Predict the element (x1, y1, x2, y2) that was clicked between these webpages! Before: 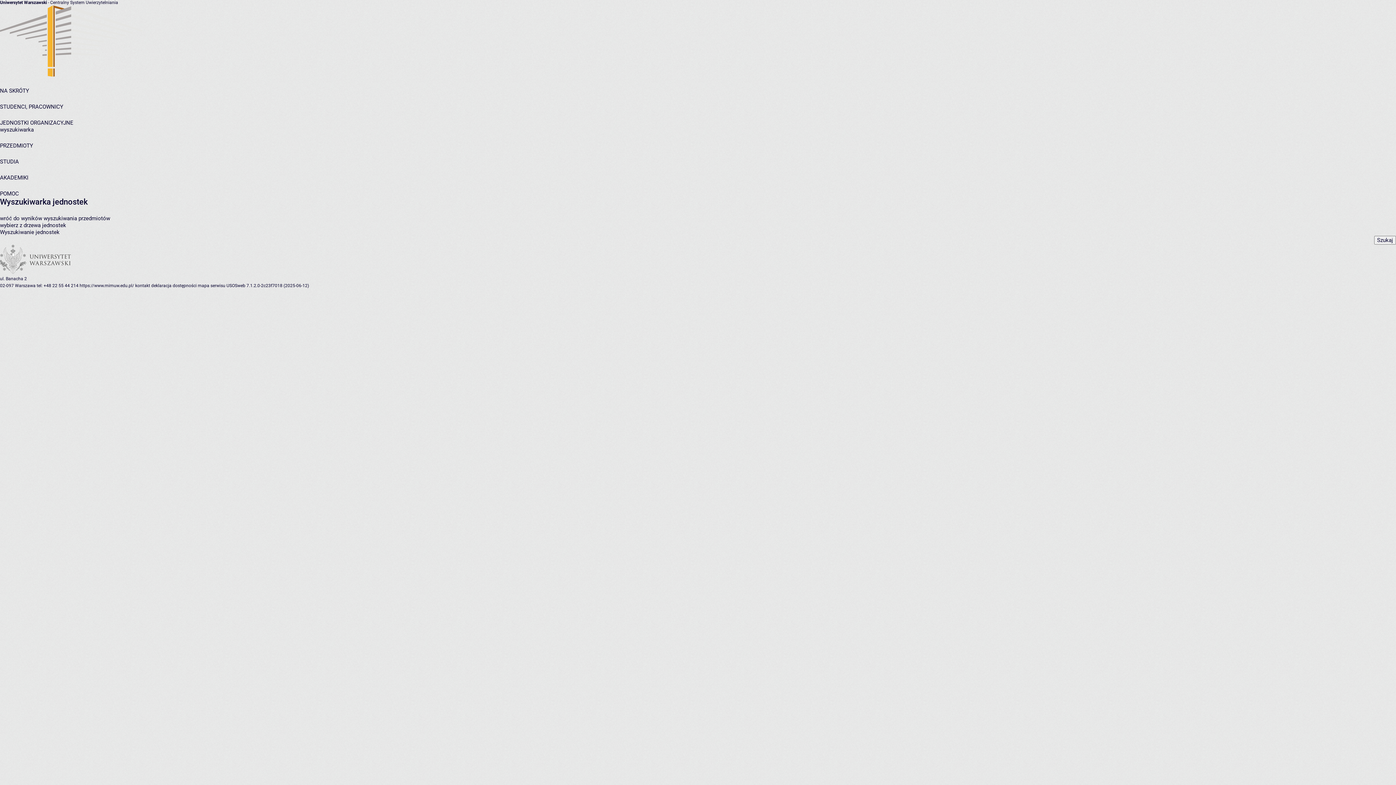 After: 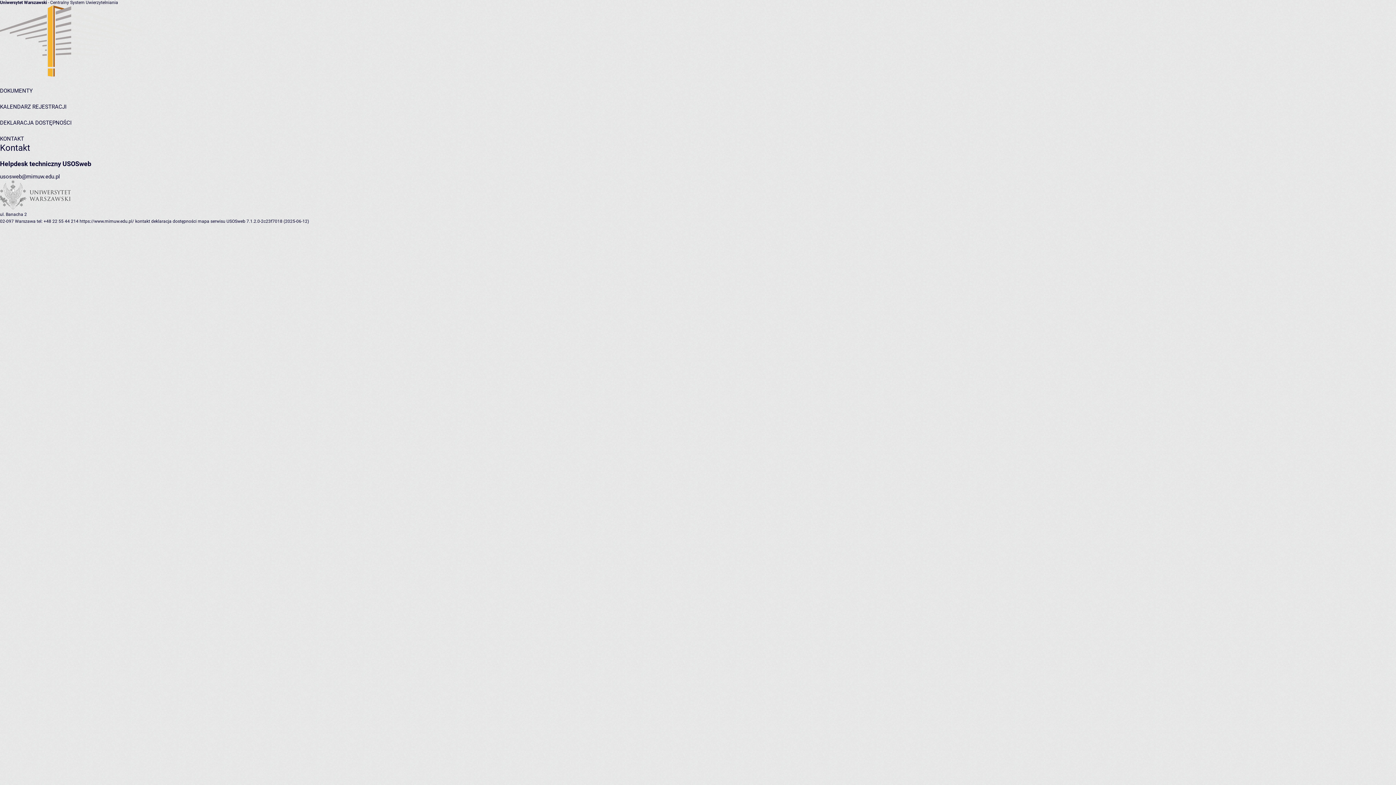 Action: label: kontakt bbox: (135, 283, 150, 288)